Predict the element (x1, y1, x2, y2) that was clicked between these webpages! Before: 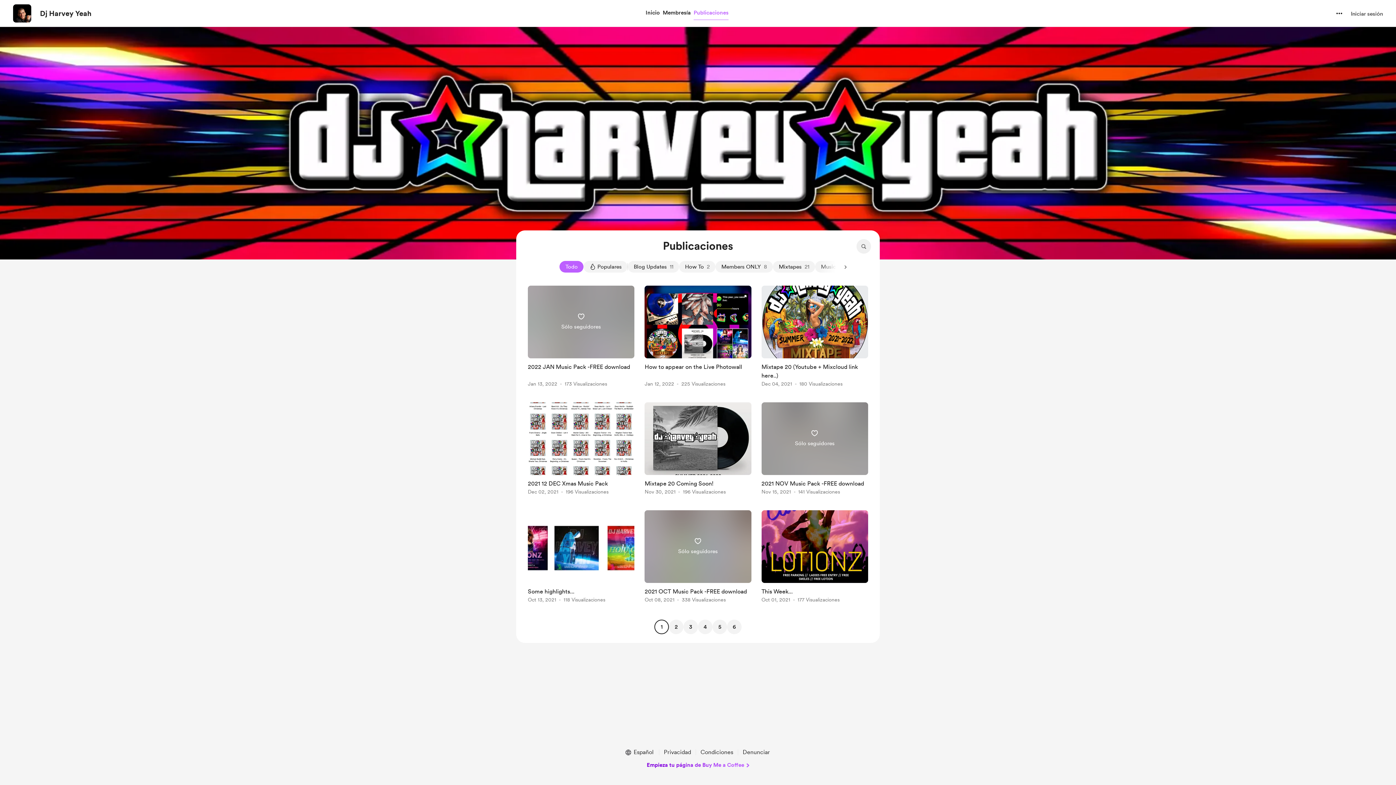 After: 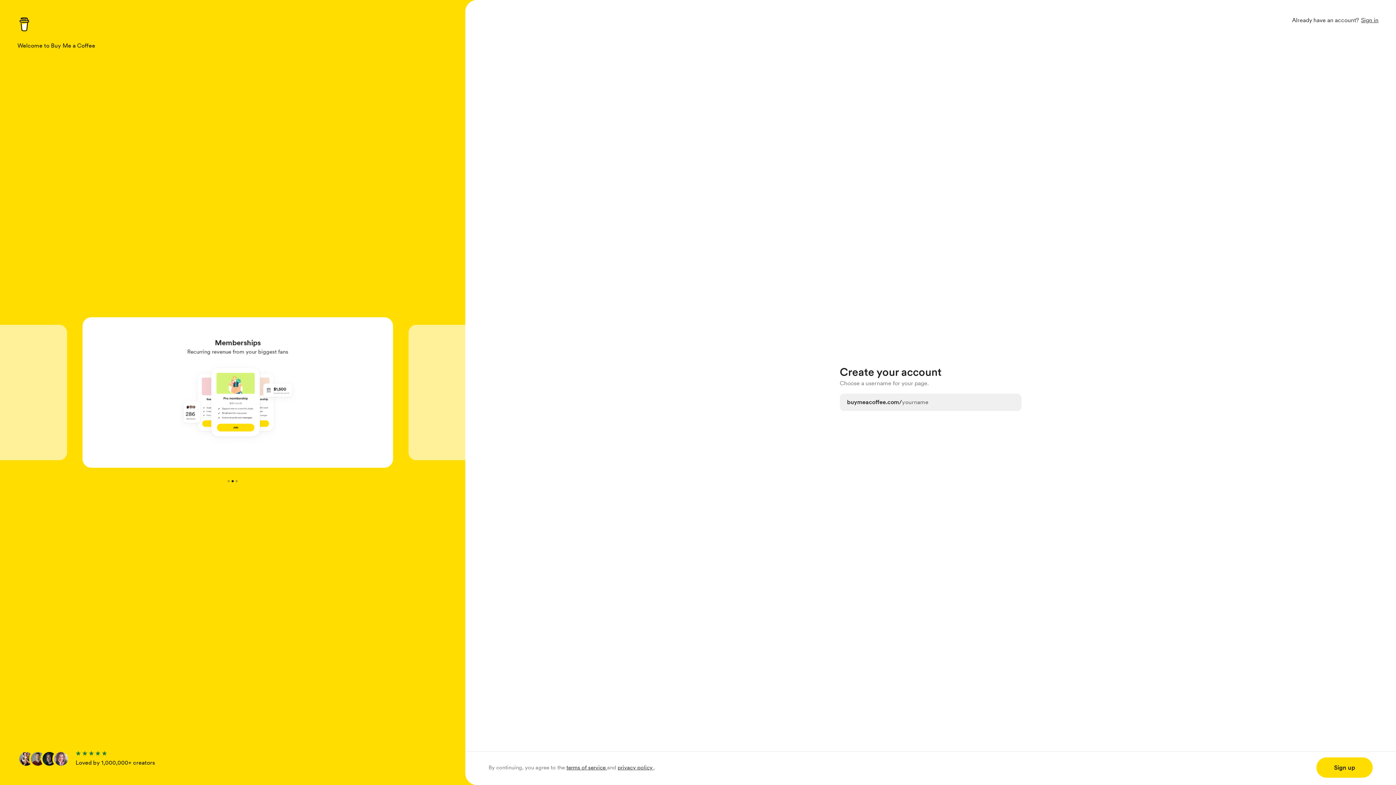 Action: label: Empieza tu página de Buy Me a Coffee bbox: (646, 761, 749, 769)